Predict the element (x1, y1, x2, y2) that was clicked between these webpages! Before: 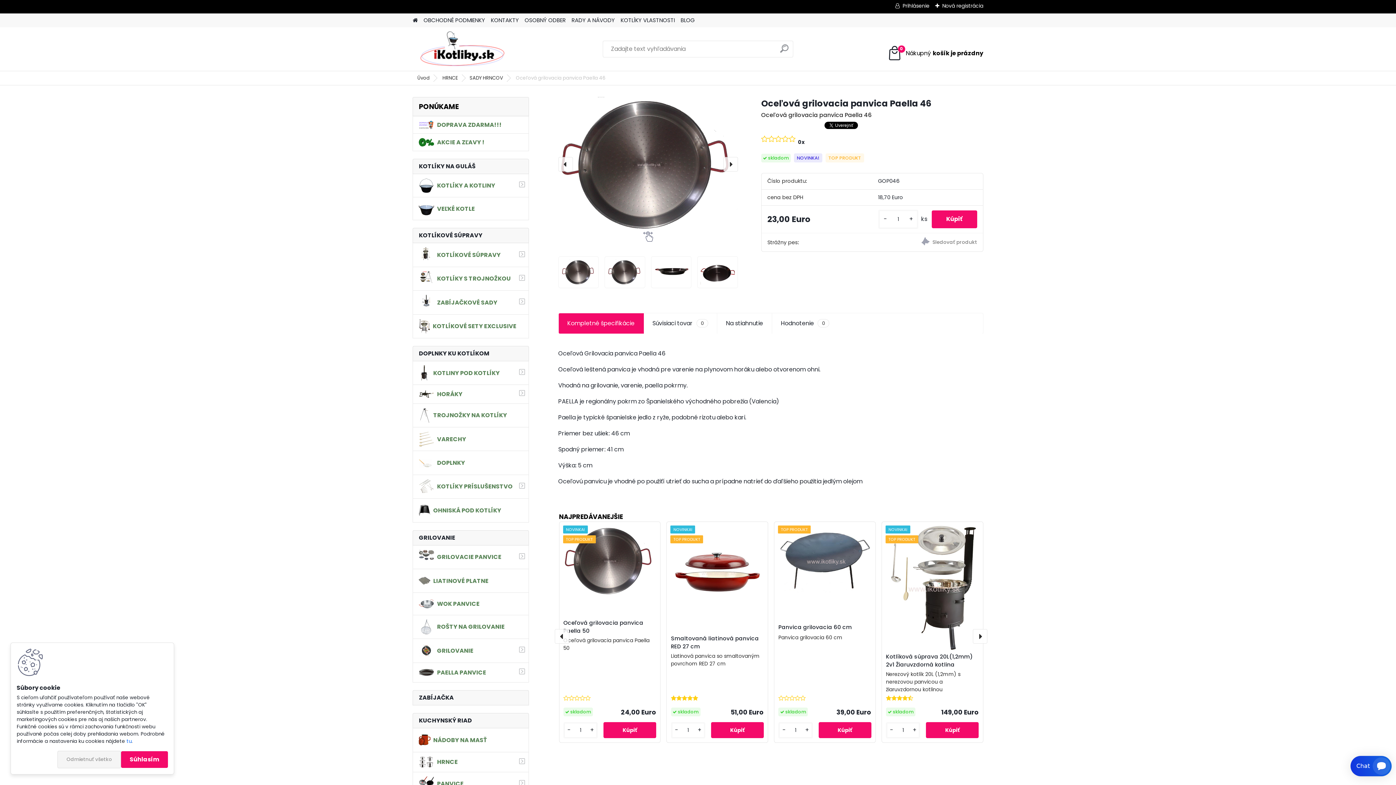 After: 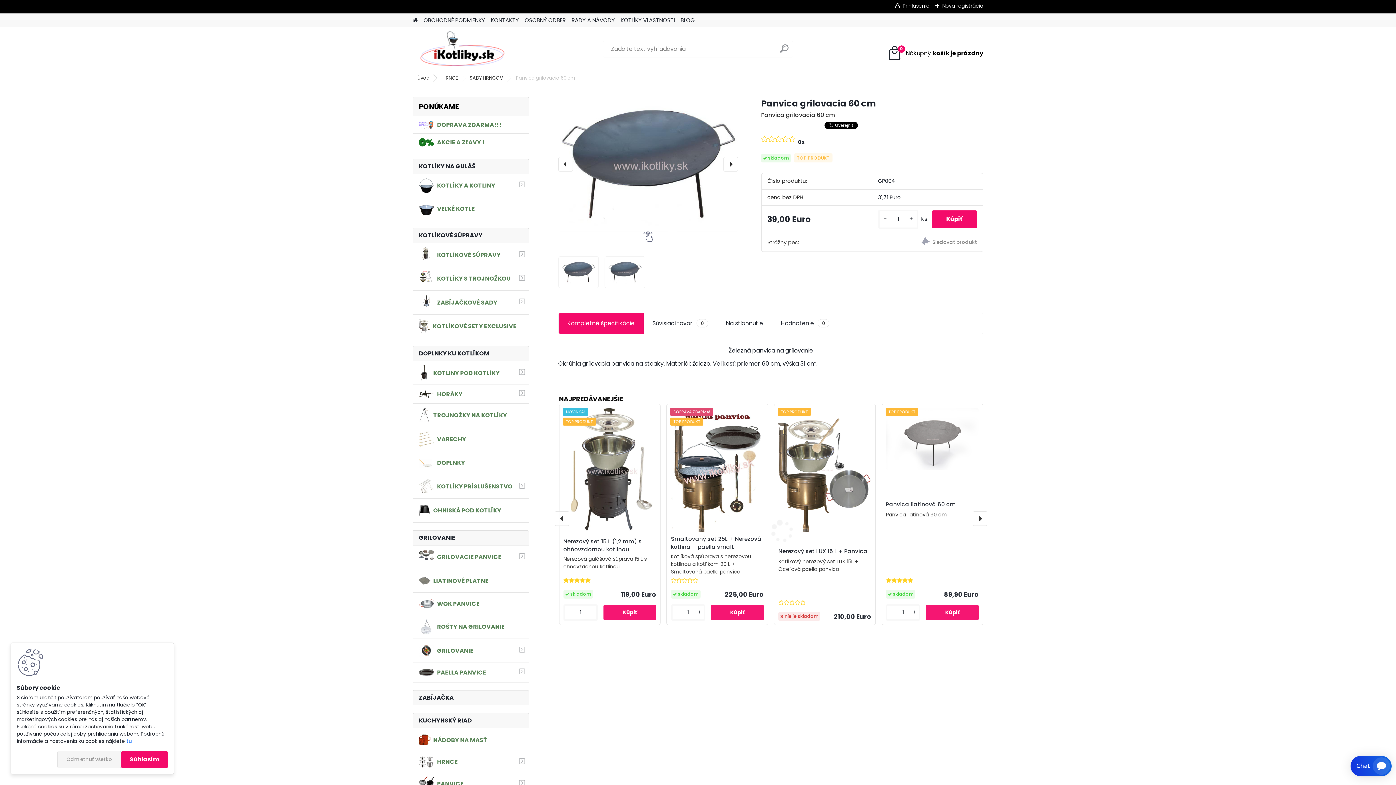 Action: label: Panvica grilovacia 60 cm bbox: (778, 623, 871, 631)